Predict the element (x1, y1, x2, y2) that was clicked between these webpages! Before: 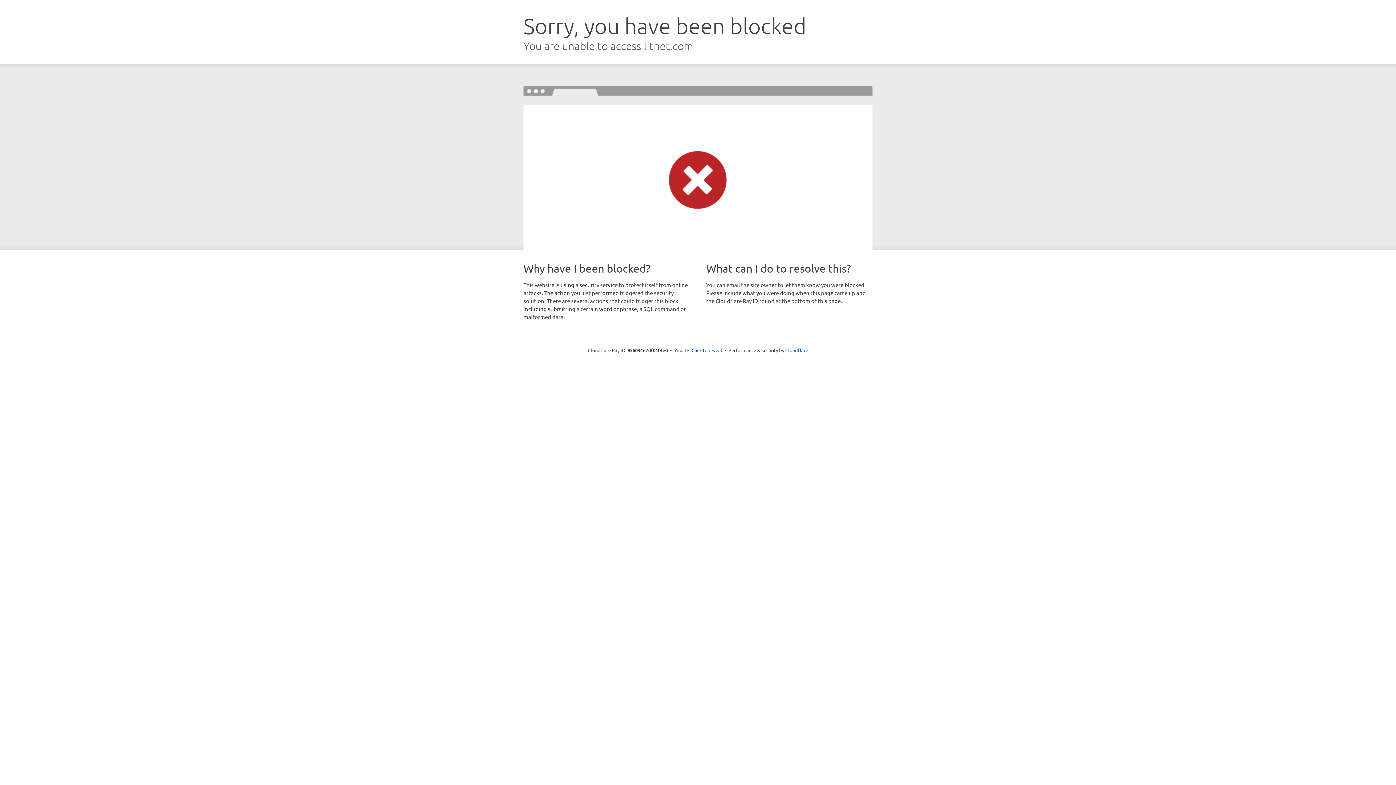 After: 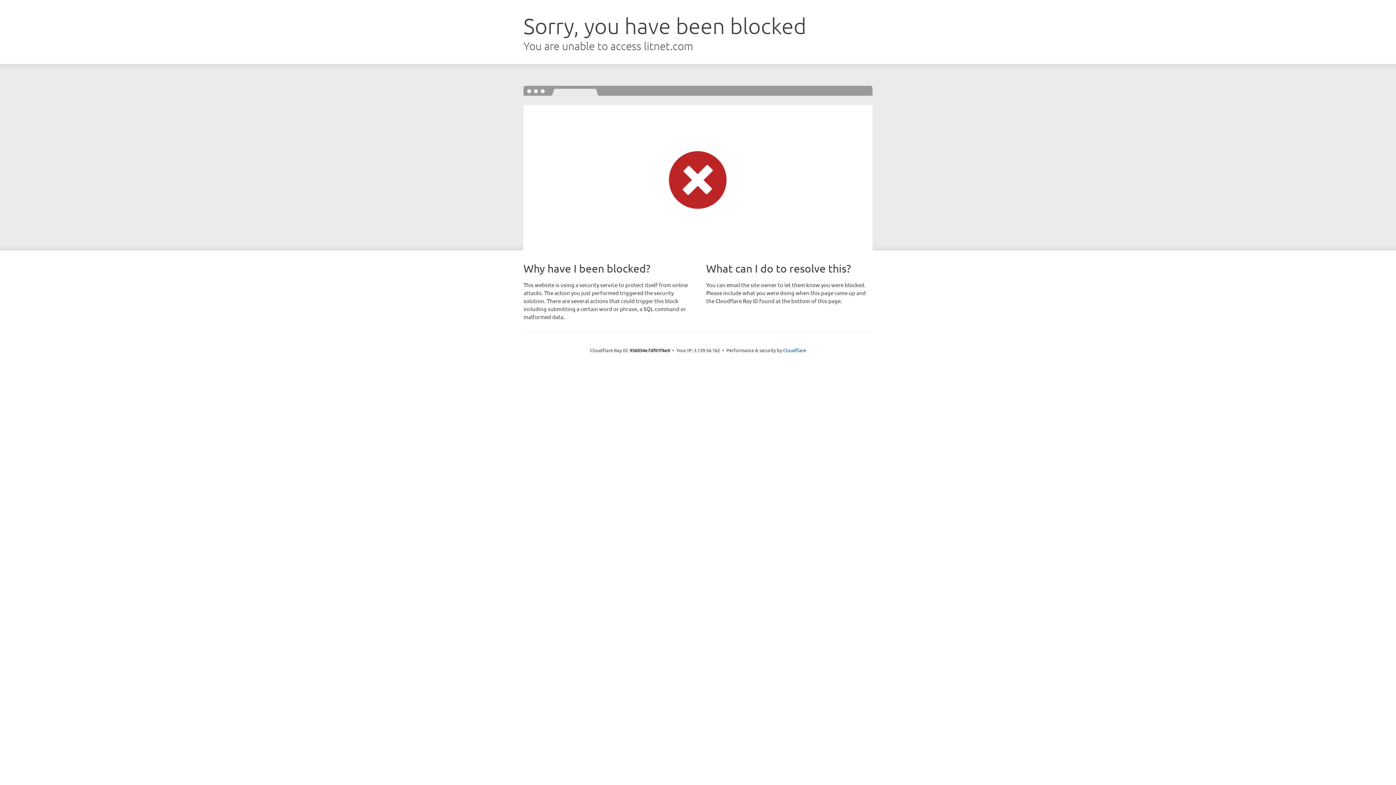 Action: bbox: (691, 346, 722, 353) label: Click to reveal